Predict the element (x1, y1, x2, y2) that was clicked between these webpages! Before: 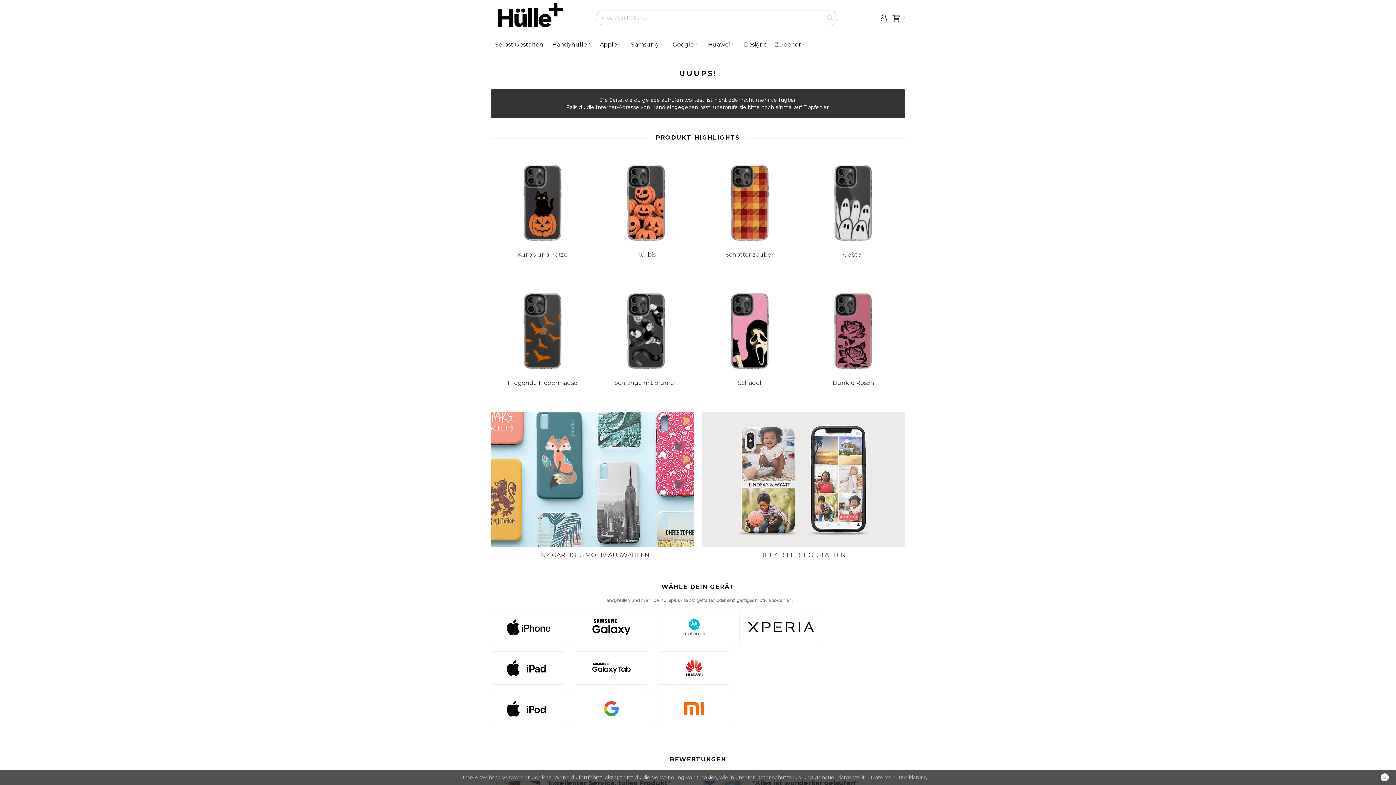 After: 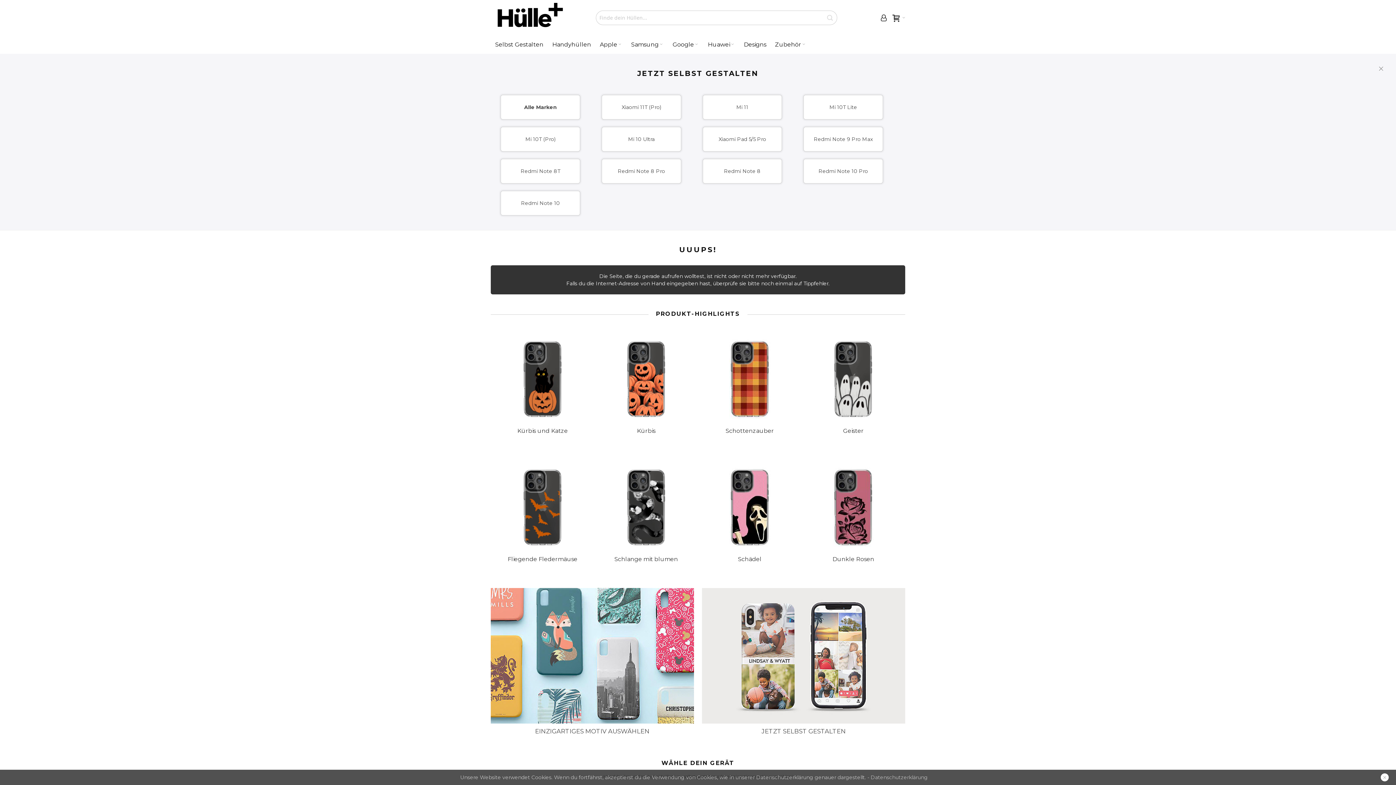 Action: bbox: (656, 692, 732, 725)